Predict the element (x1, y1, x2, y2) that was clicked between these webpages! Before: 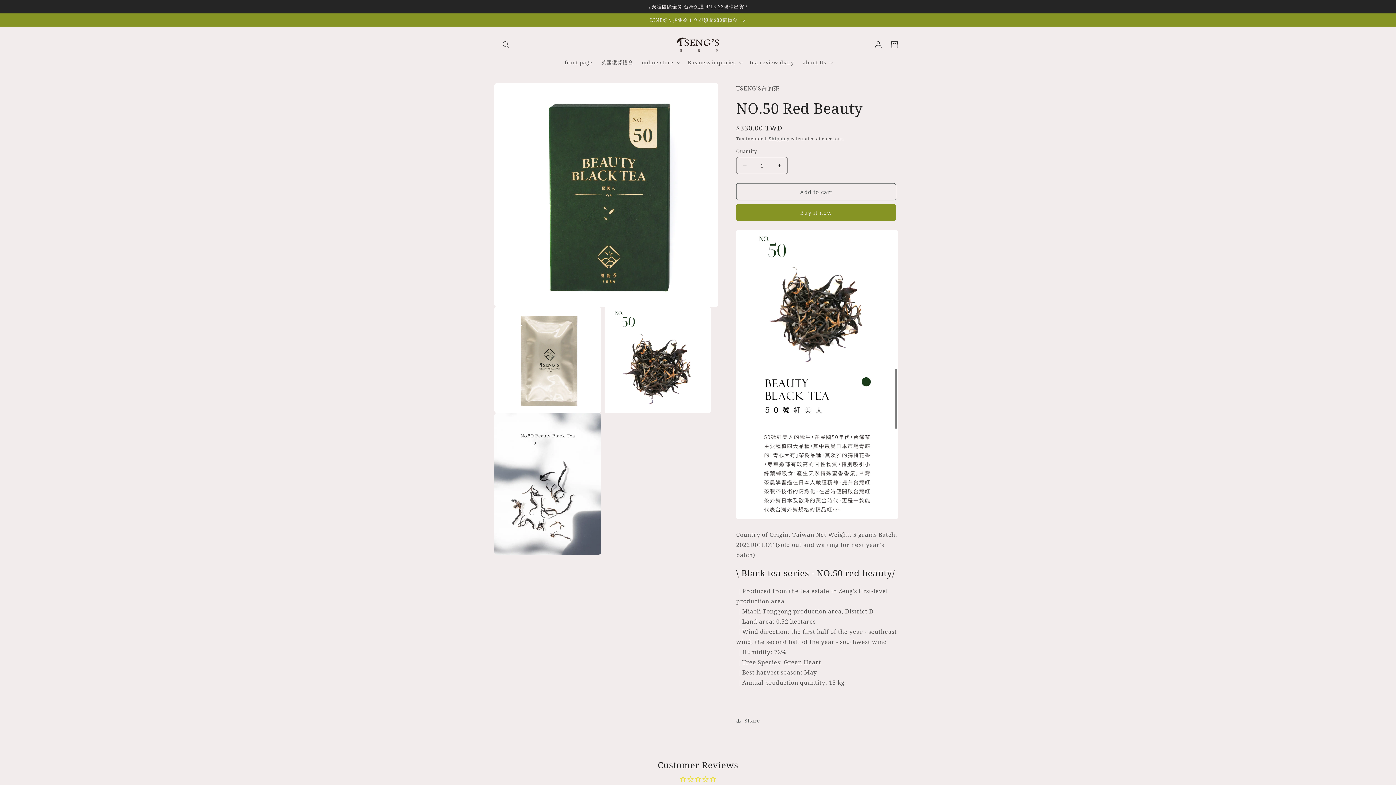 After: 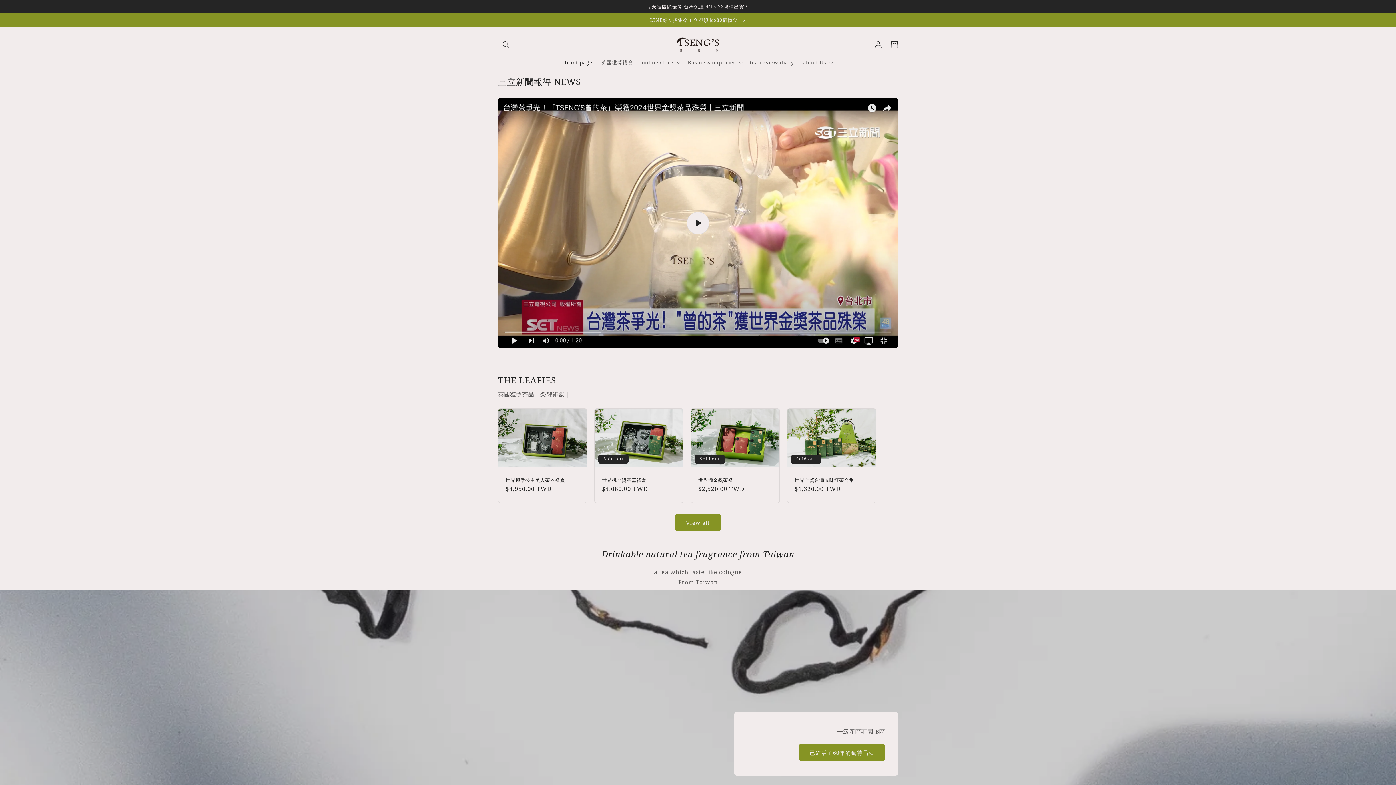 Action: bbox: (673, 34, 722, 54)